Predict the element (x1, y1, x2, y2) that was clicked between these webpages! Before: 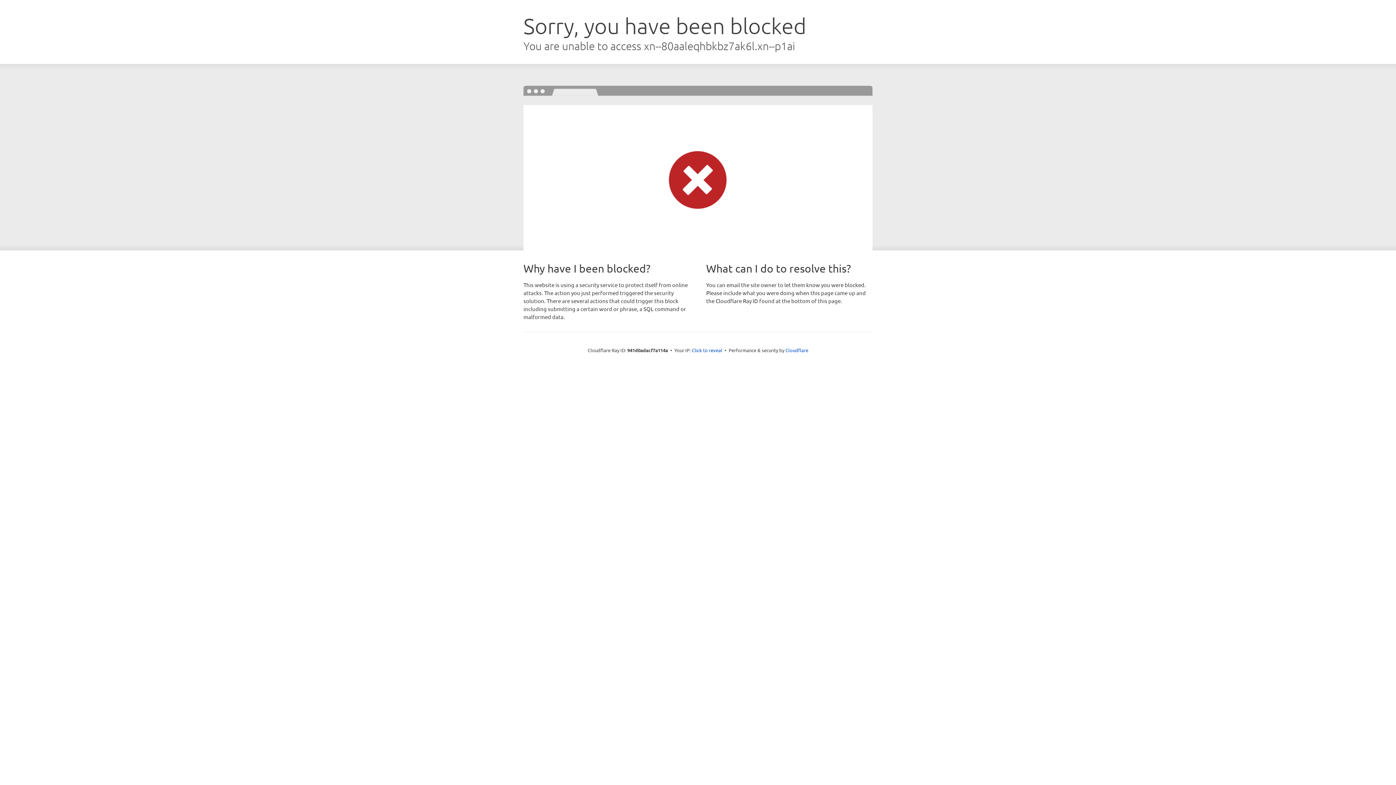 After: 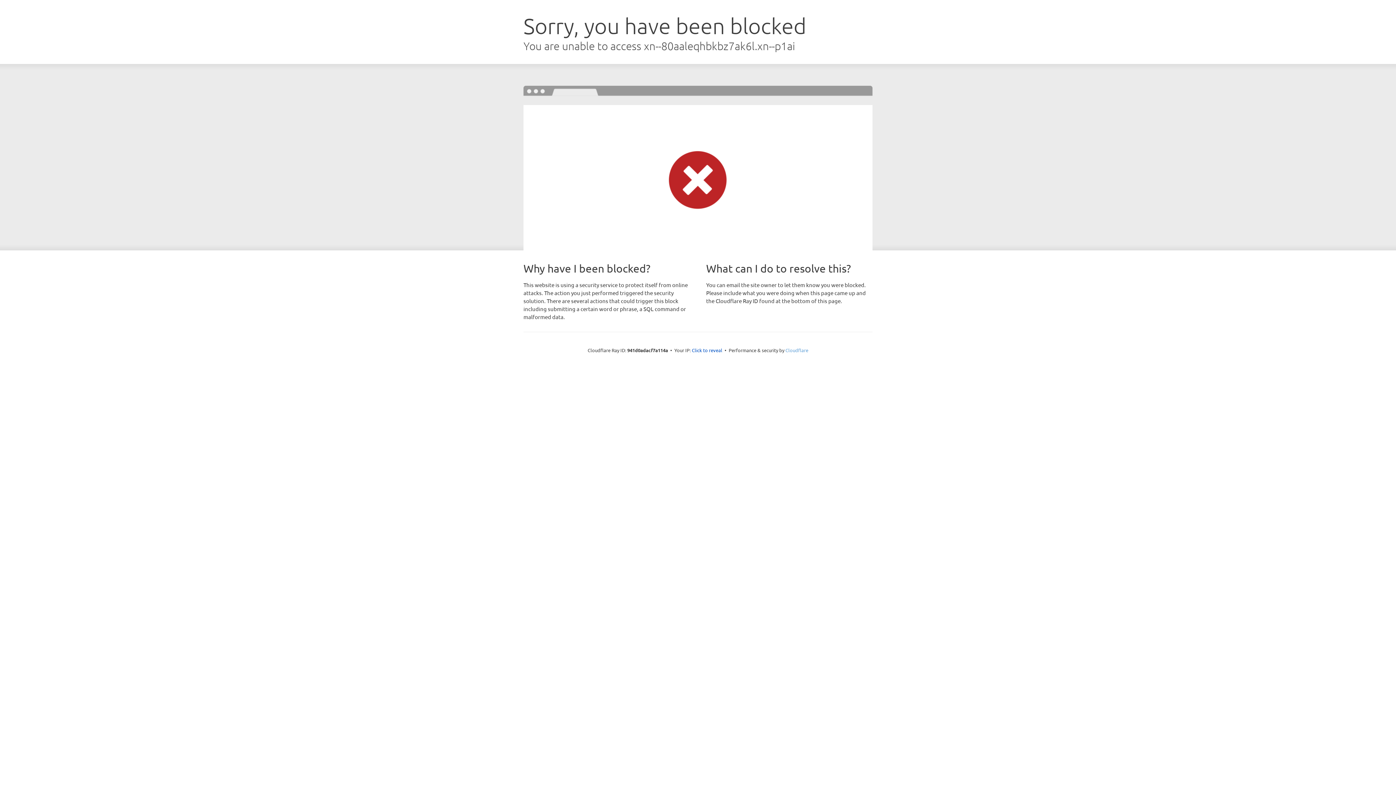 Action: label: Cloudflare bbox: (785, 347, 808, 353)